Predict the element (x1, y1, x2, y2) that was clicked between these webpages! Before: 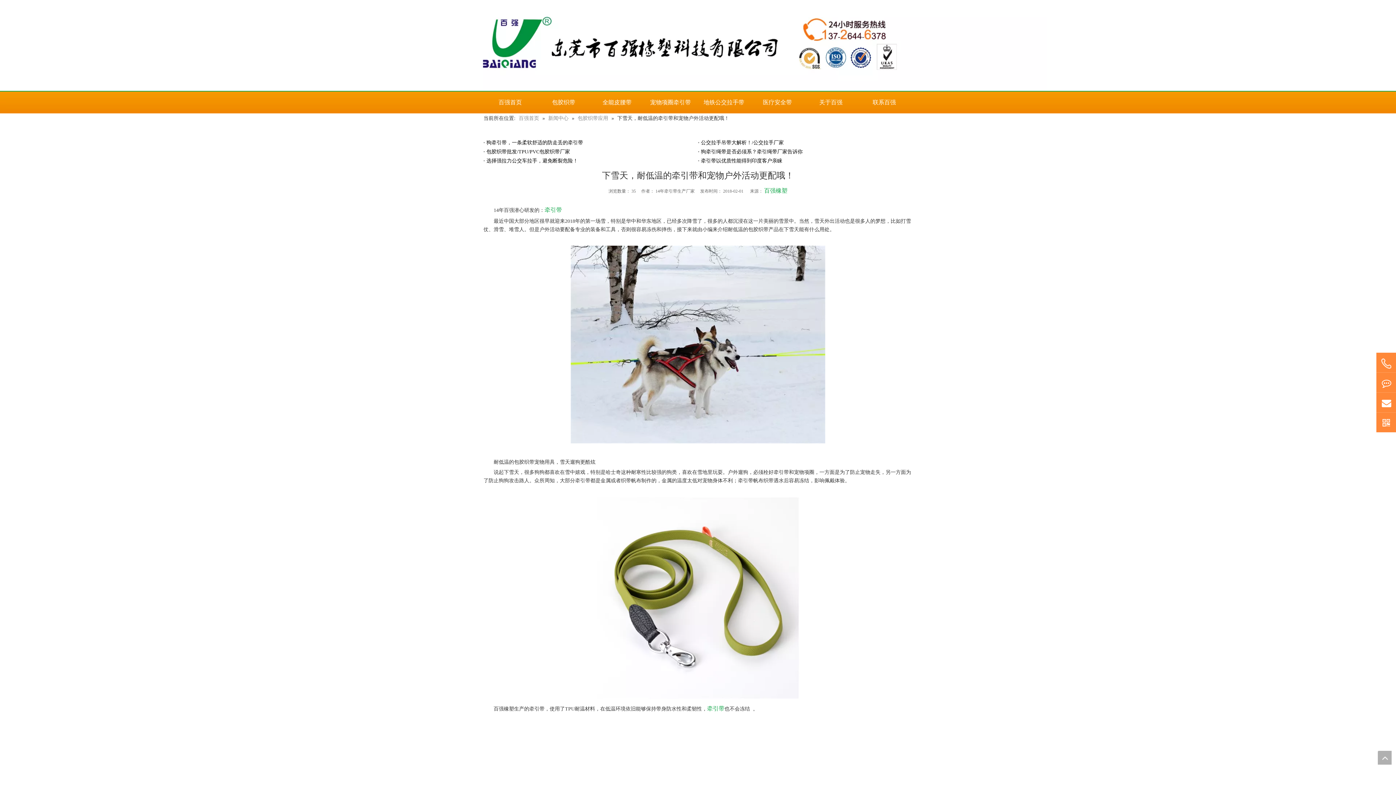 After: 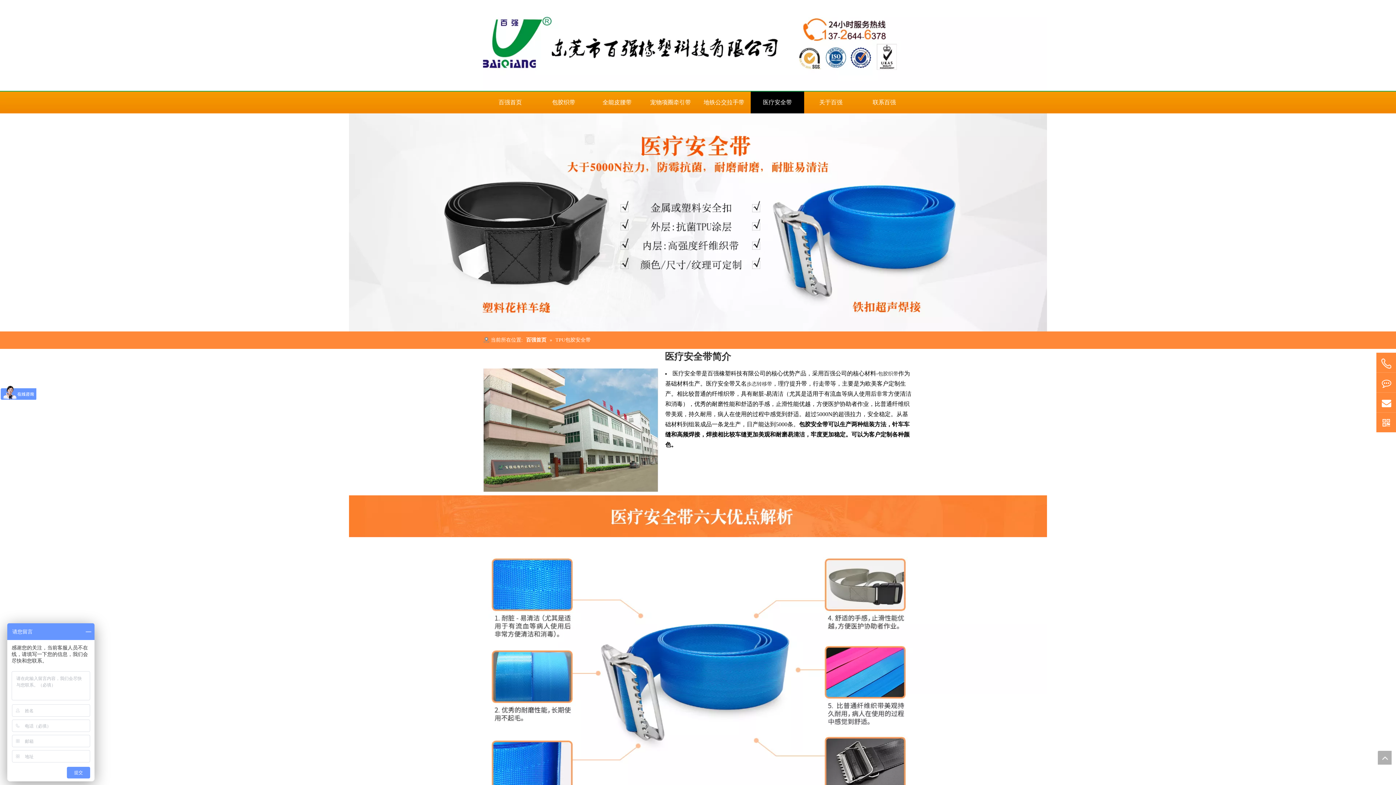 Action: label: 医疗安全带 bbox: (750, 91, 804, 113)